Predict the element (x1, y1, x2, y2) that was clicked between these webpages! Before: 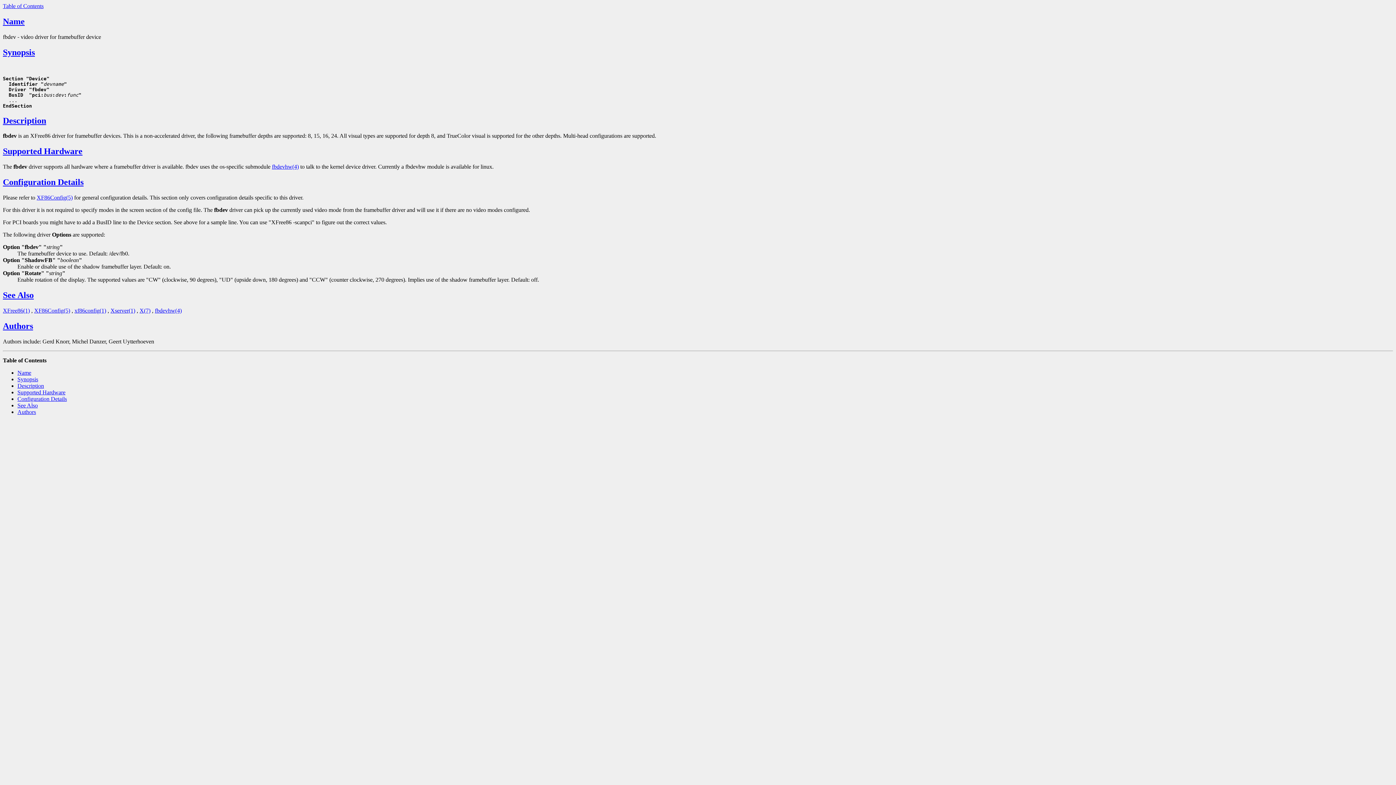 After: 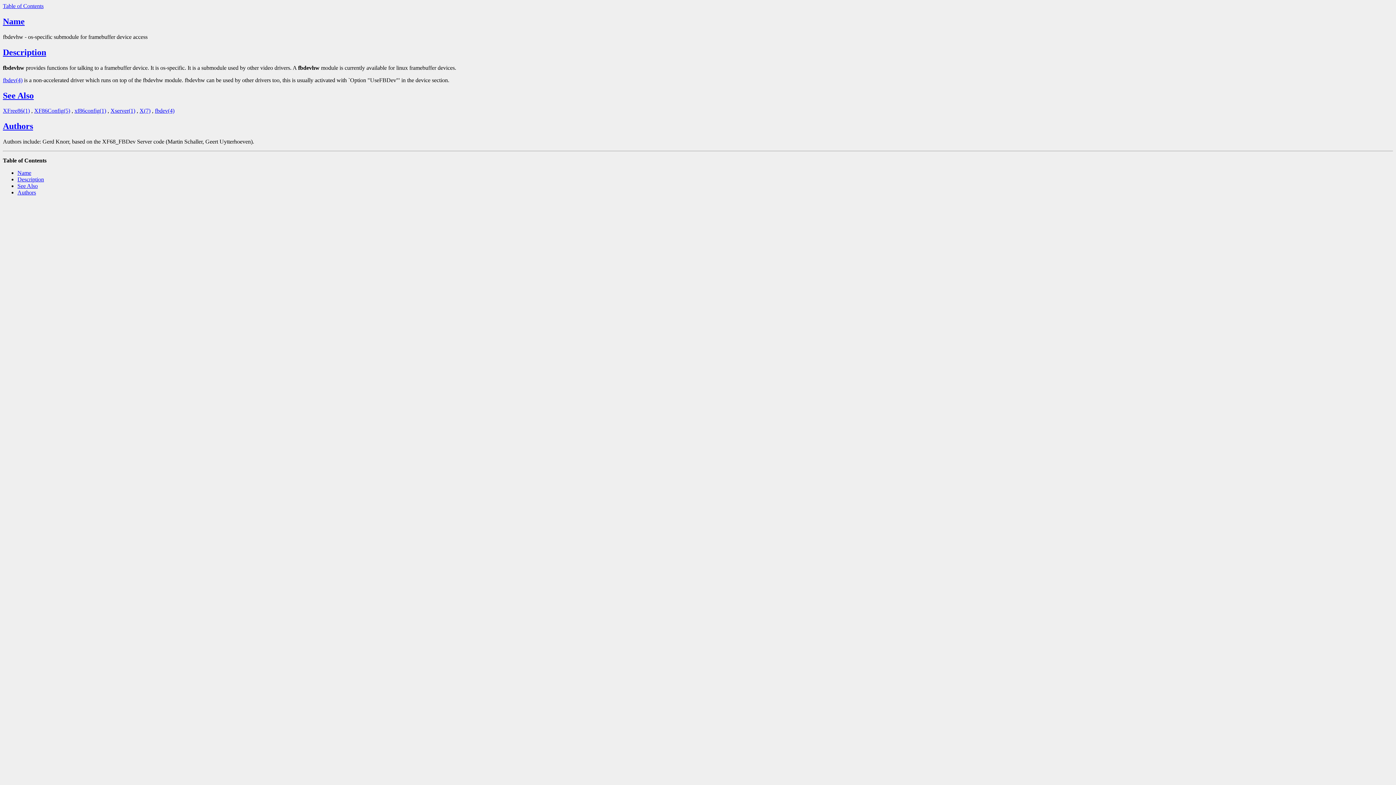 Action: label: fbdevhw(4) bbox: (272, 163, 298, 169)